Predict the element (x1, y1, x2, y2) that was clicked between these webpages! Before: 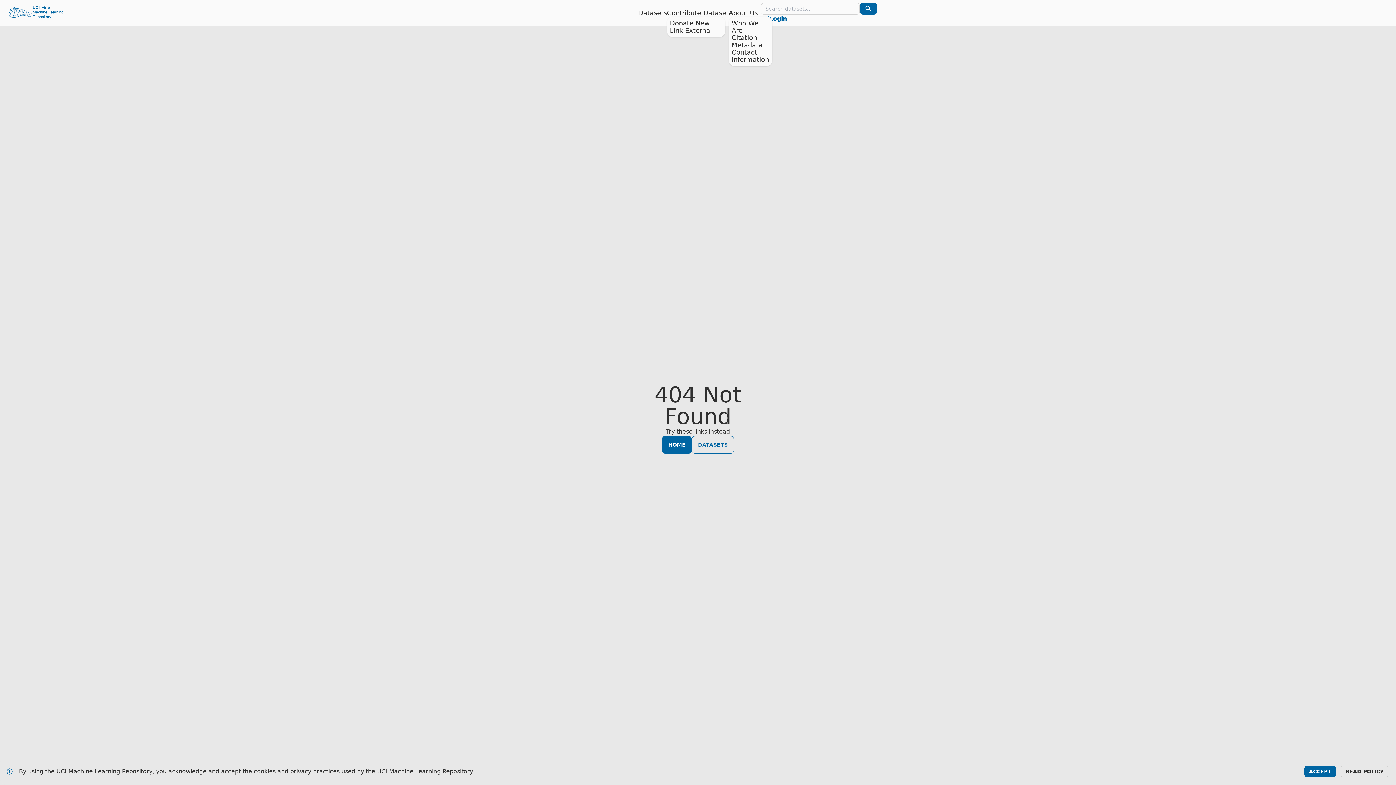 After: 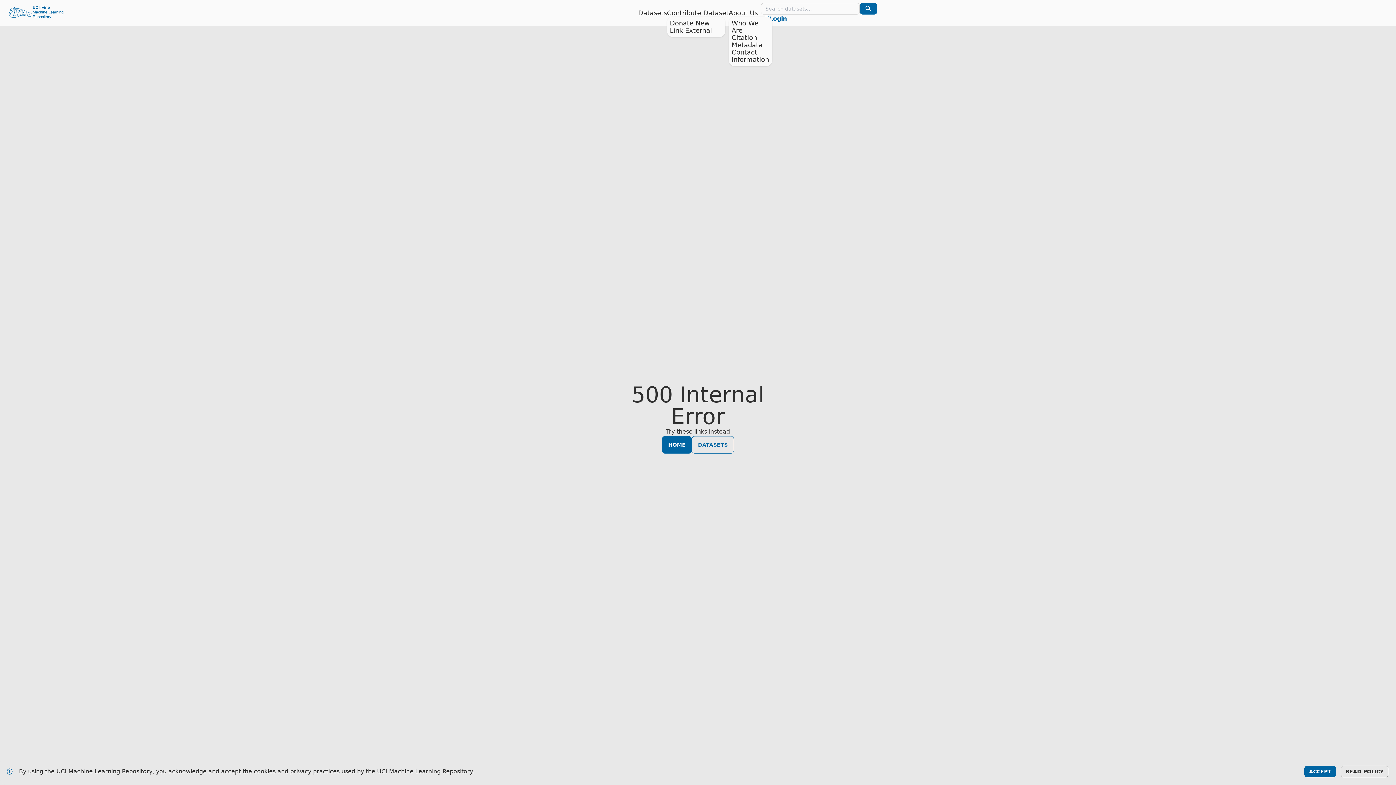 Action: bbox: (667, 9, 728, 16) label: Contribute Dataset